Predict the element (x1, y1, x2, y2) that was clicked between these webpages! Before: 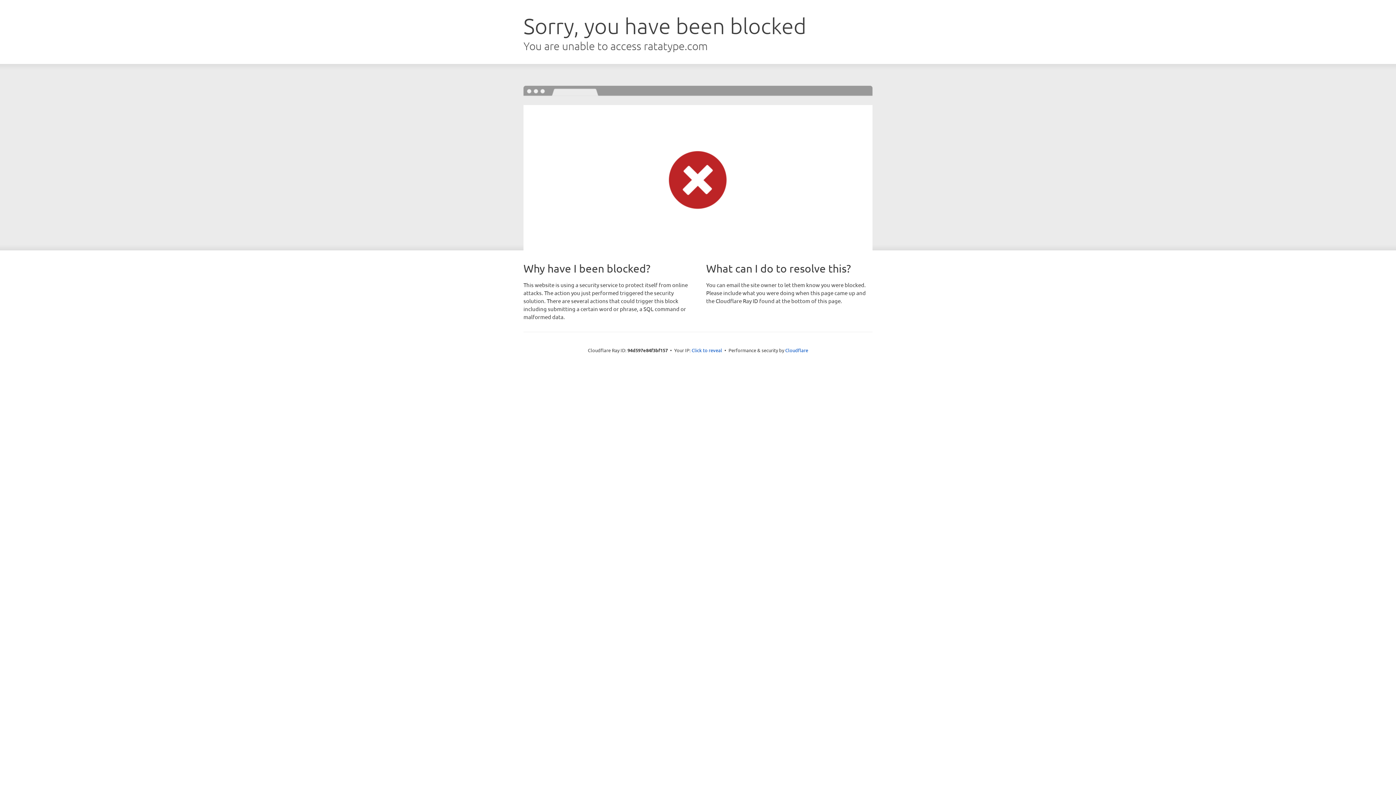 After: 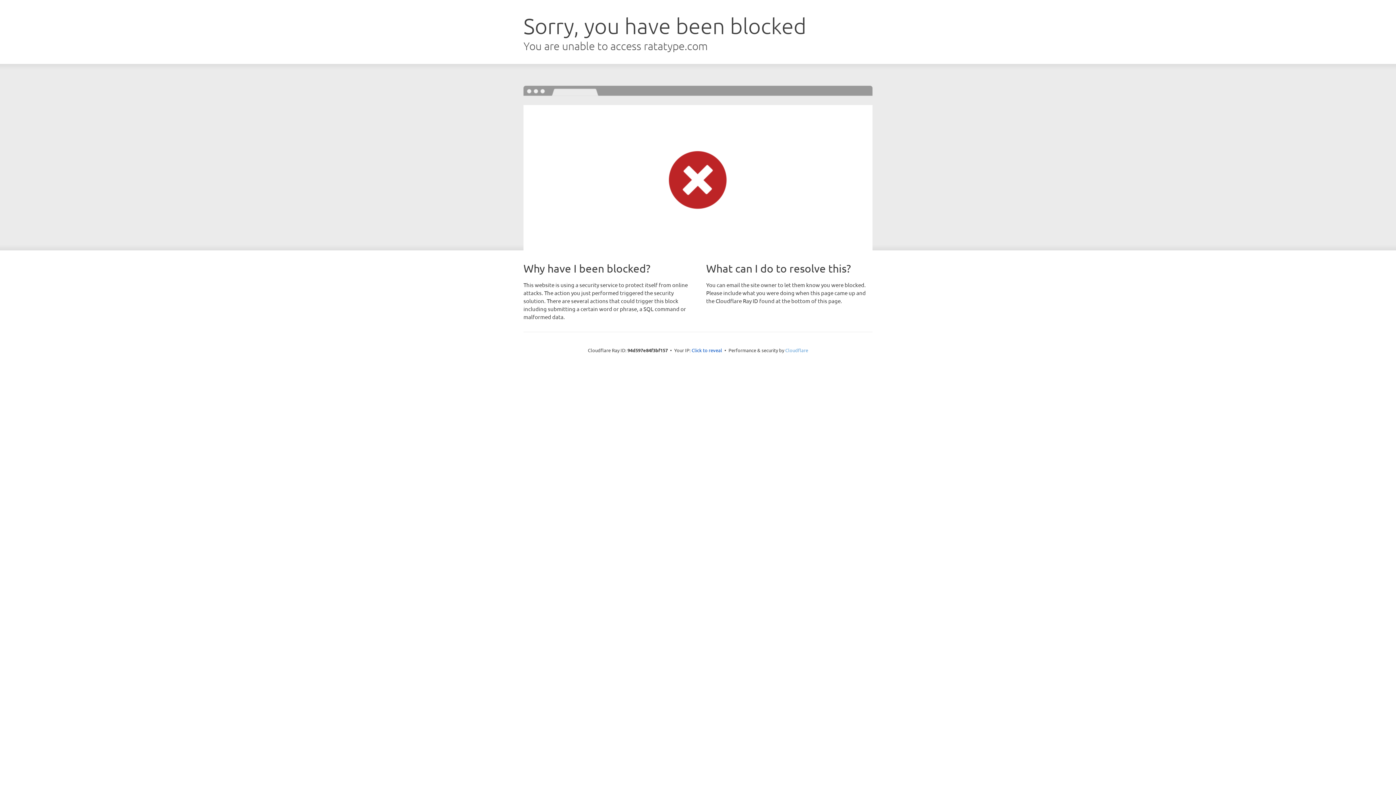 Action: label: Cloudflare bbox: (785, 347, 808, 353)